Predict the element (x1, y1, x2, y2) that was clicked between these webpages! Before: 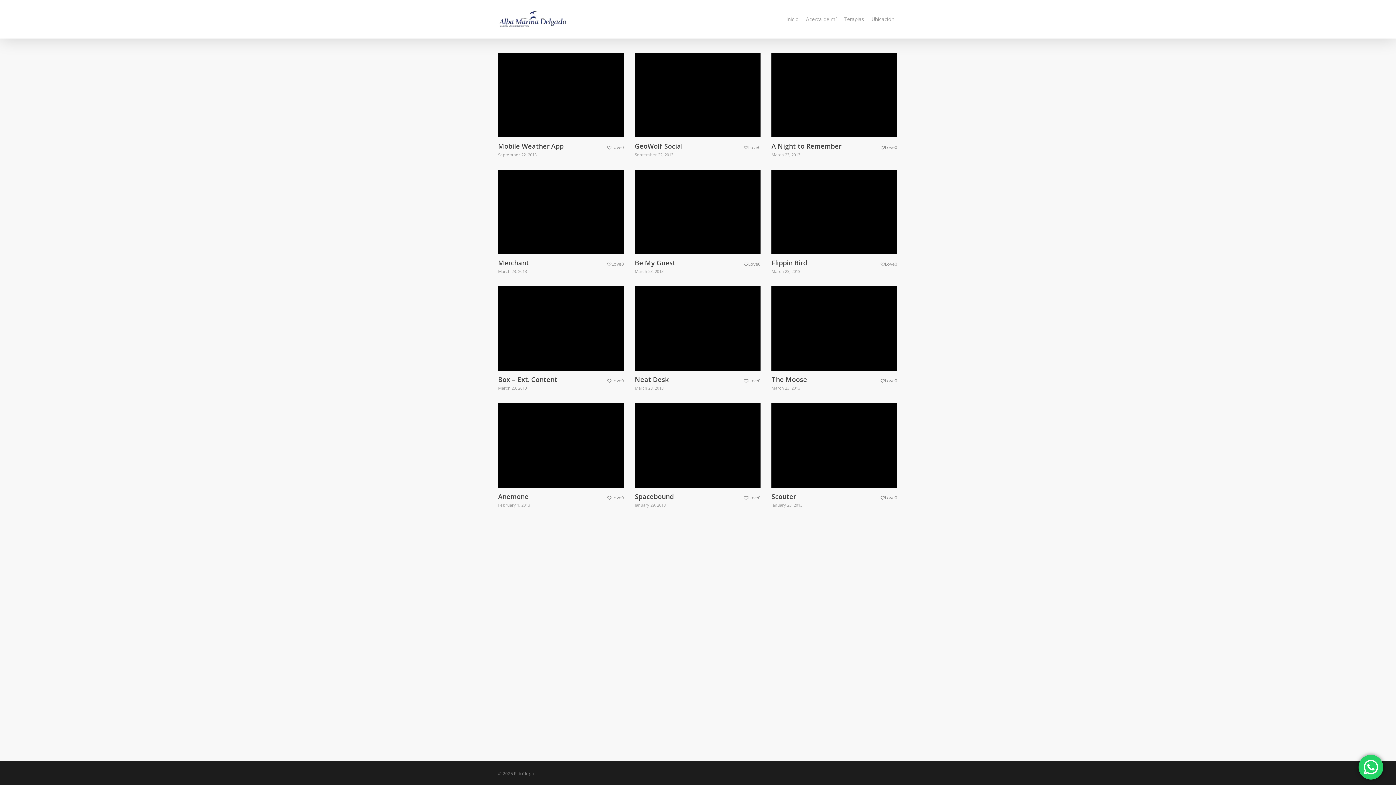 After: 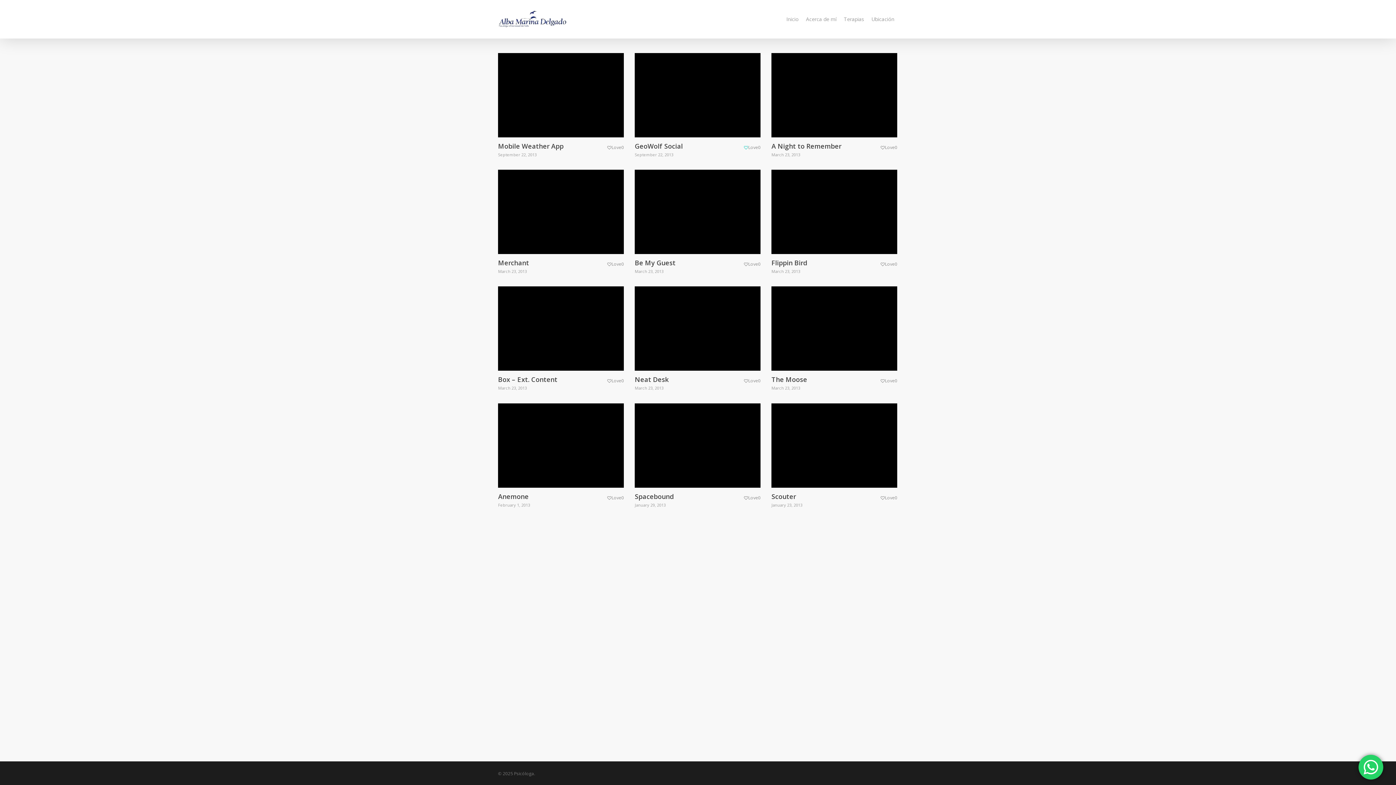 Action: bbox: (744, 145, 760, 150) label: Love0